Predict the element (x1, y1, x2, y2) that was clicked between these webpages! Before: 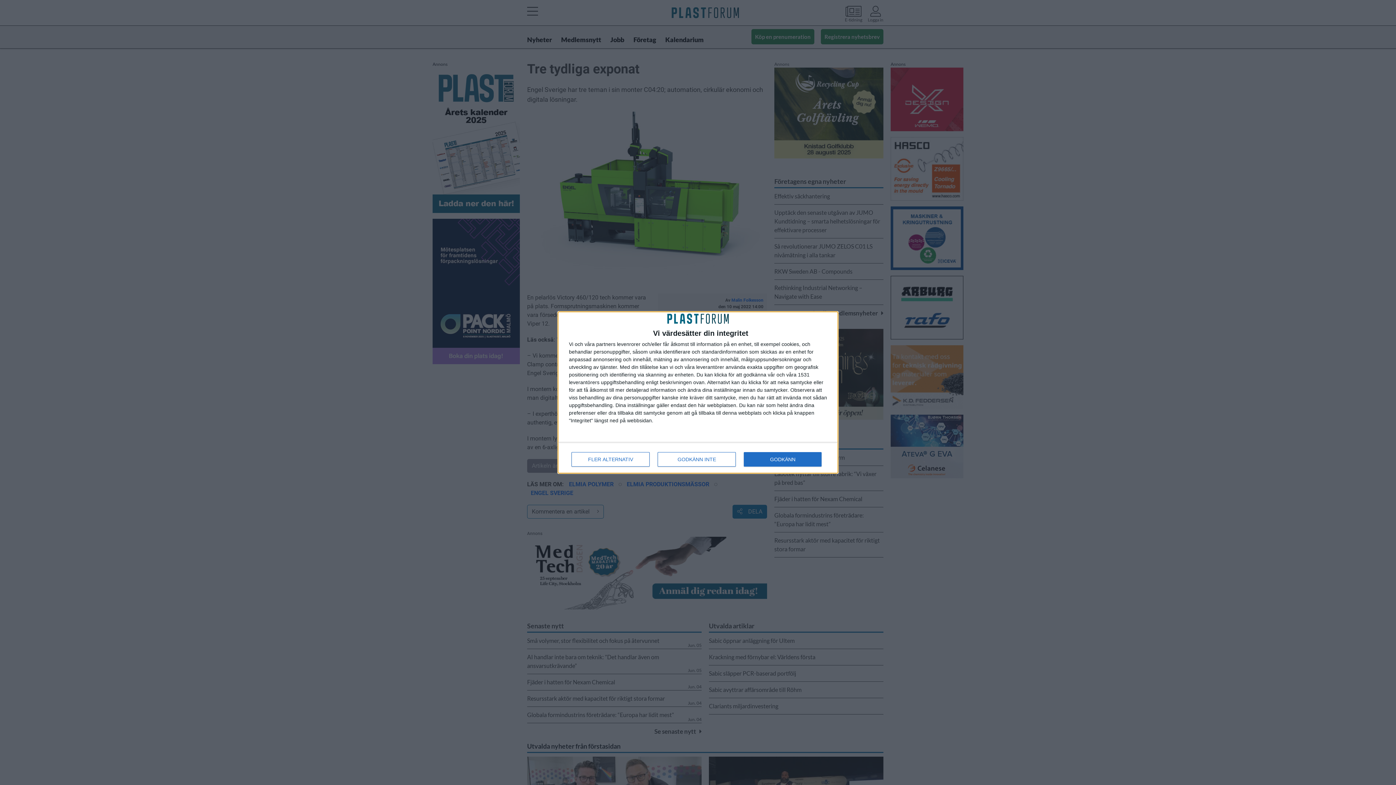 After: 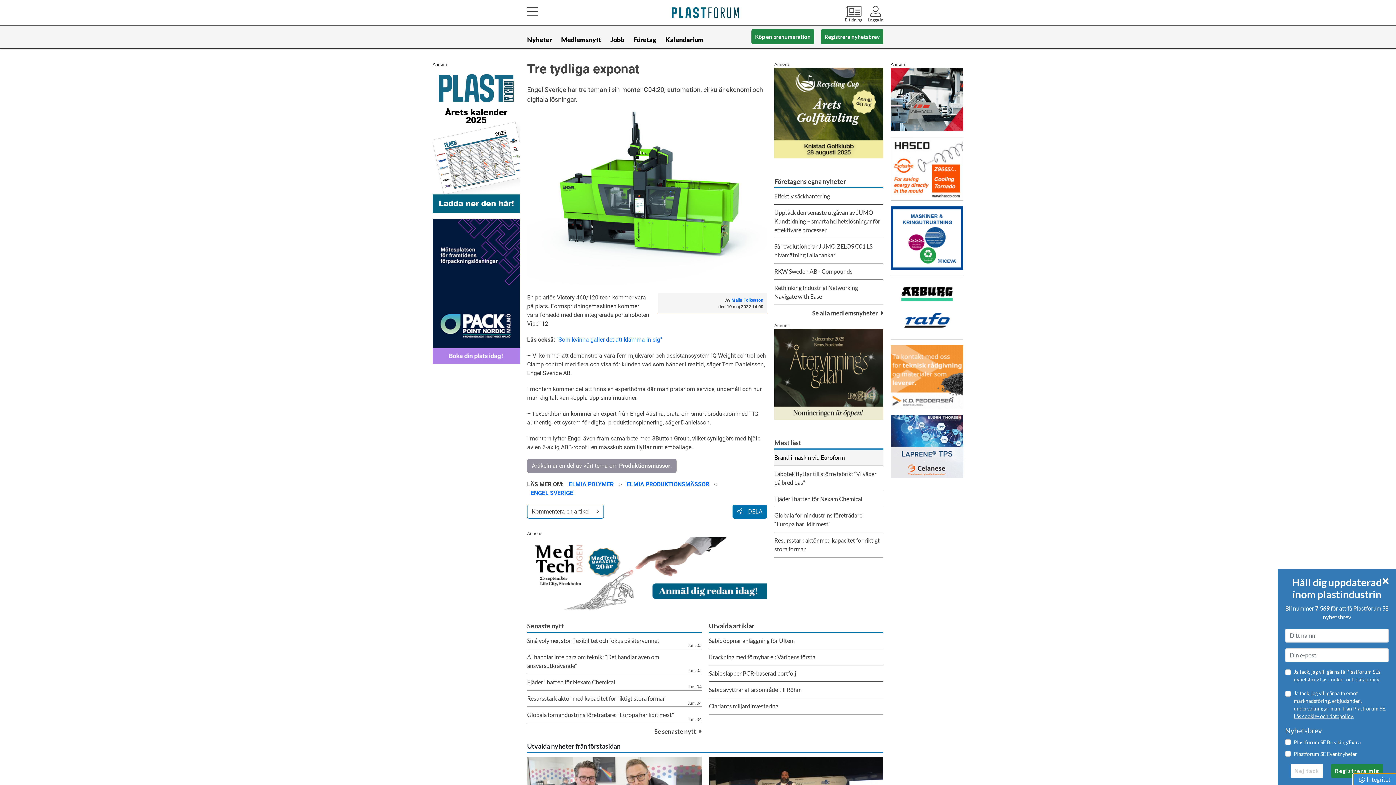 Action: bbox: (744, 452, 821, 466) label: GODKÄNN